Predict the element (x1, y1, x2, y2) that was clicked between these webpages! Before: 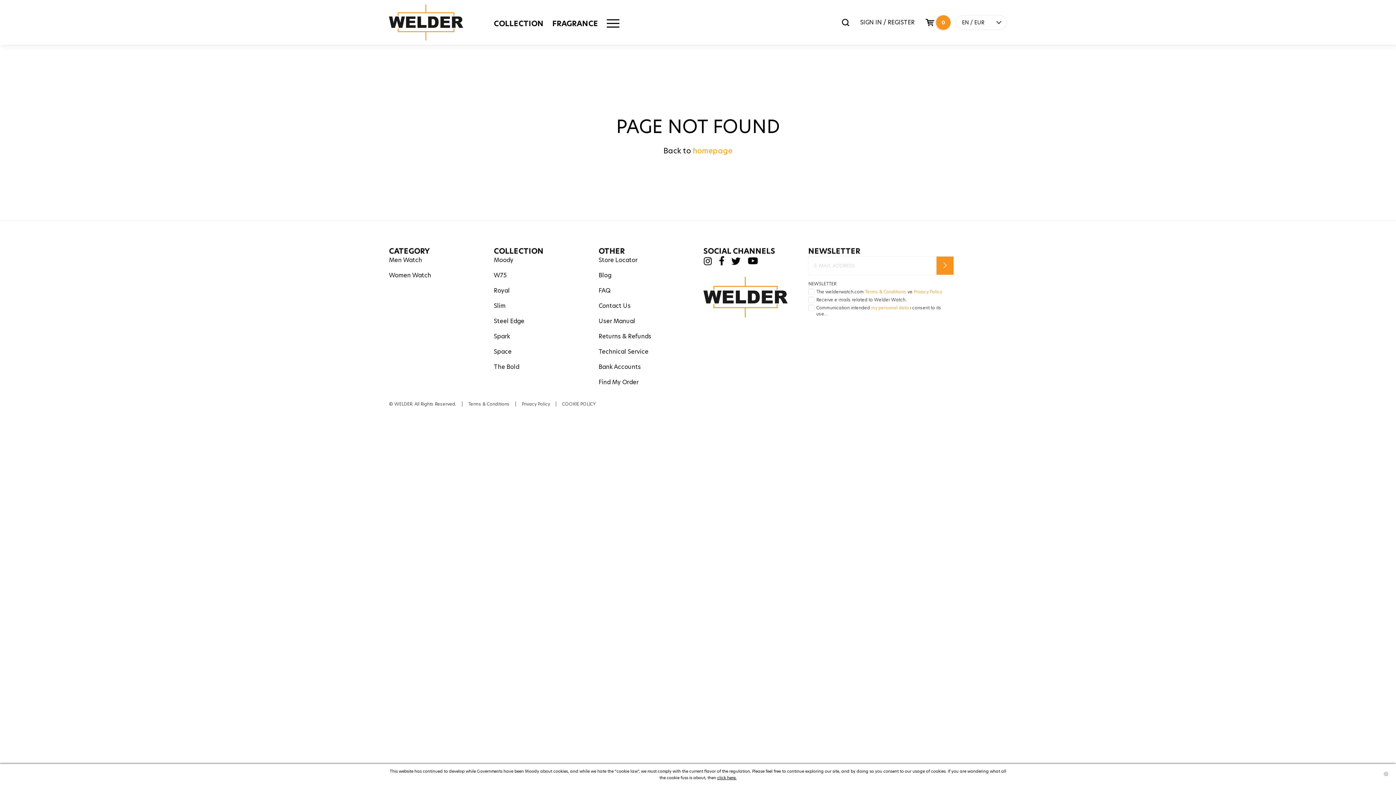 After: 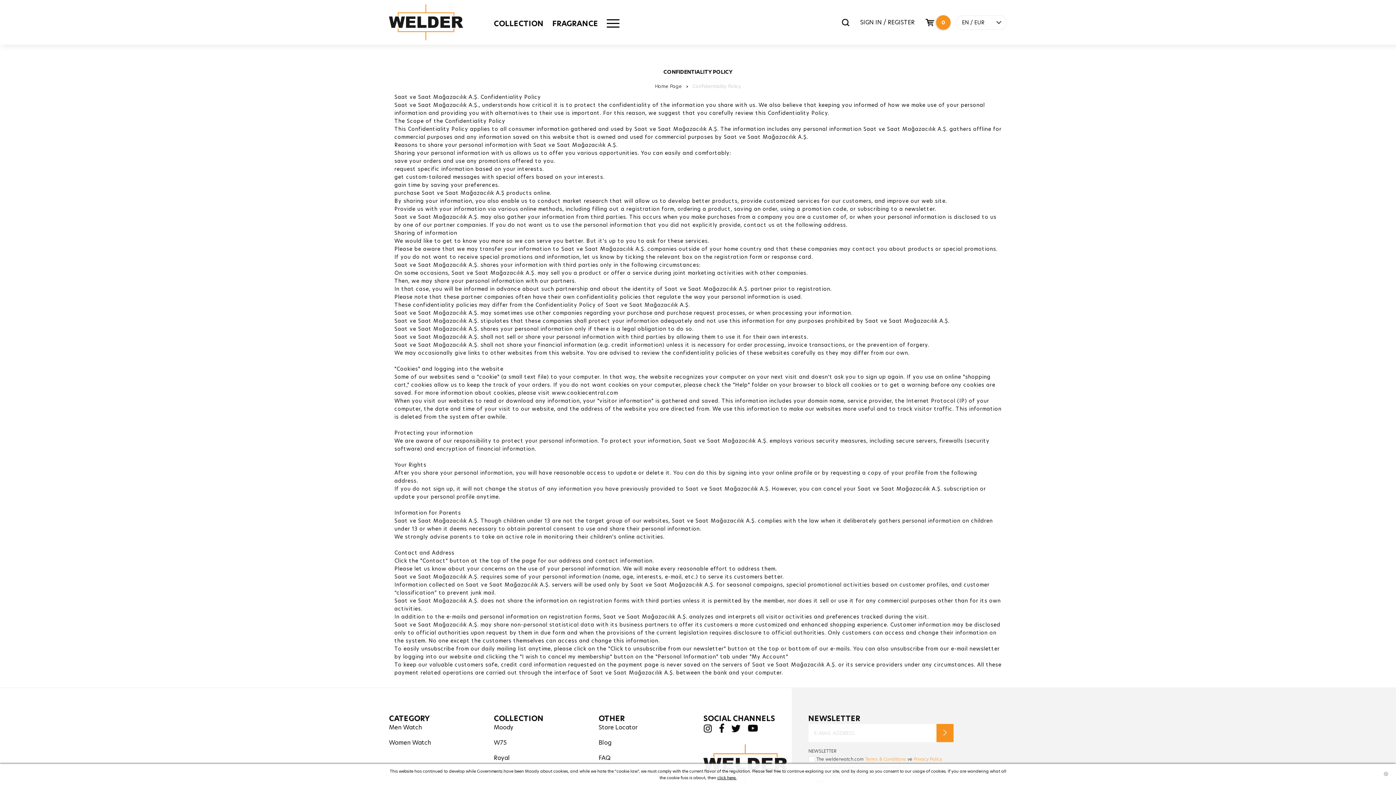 Action: label: click here. bbox: (717, 775, 736, 781)